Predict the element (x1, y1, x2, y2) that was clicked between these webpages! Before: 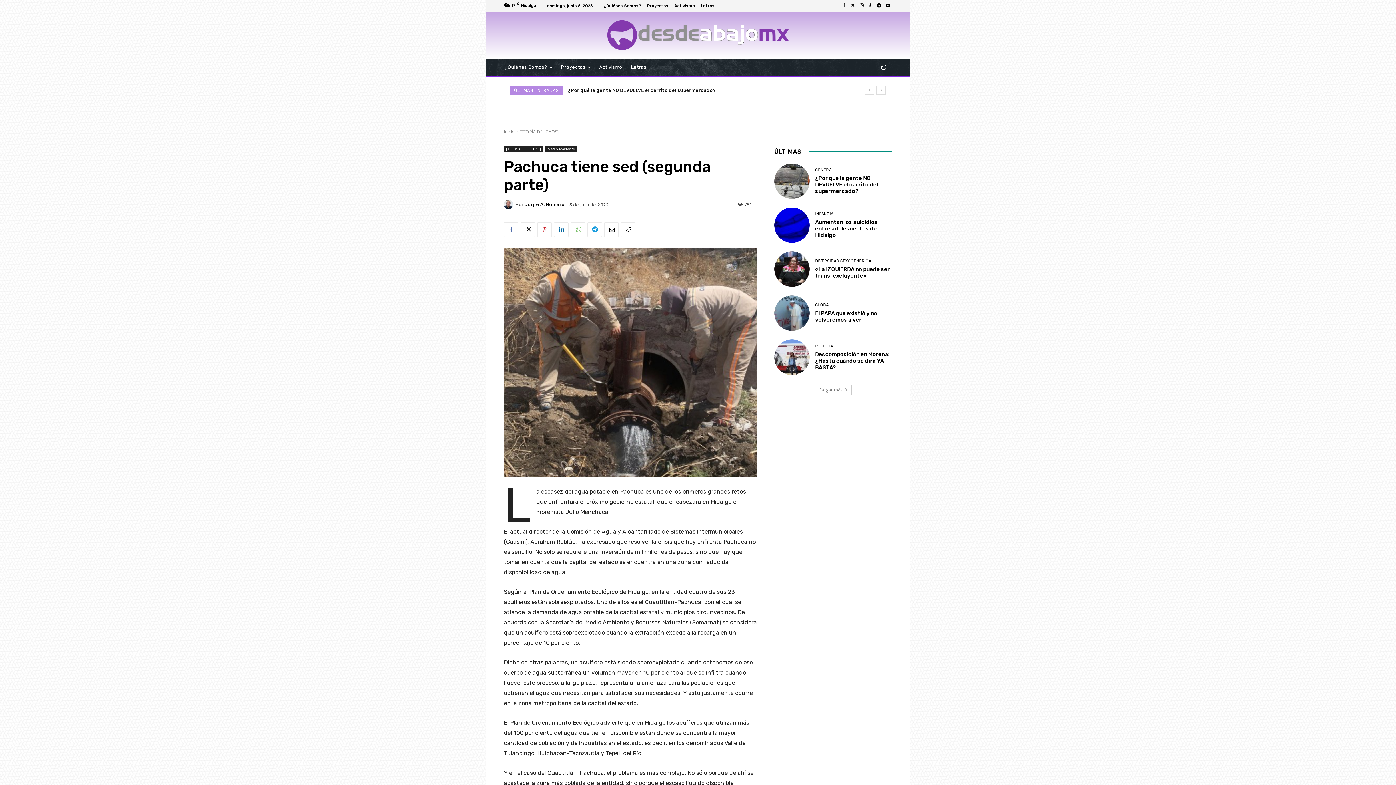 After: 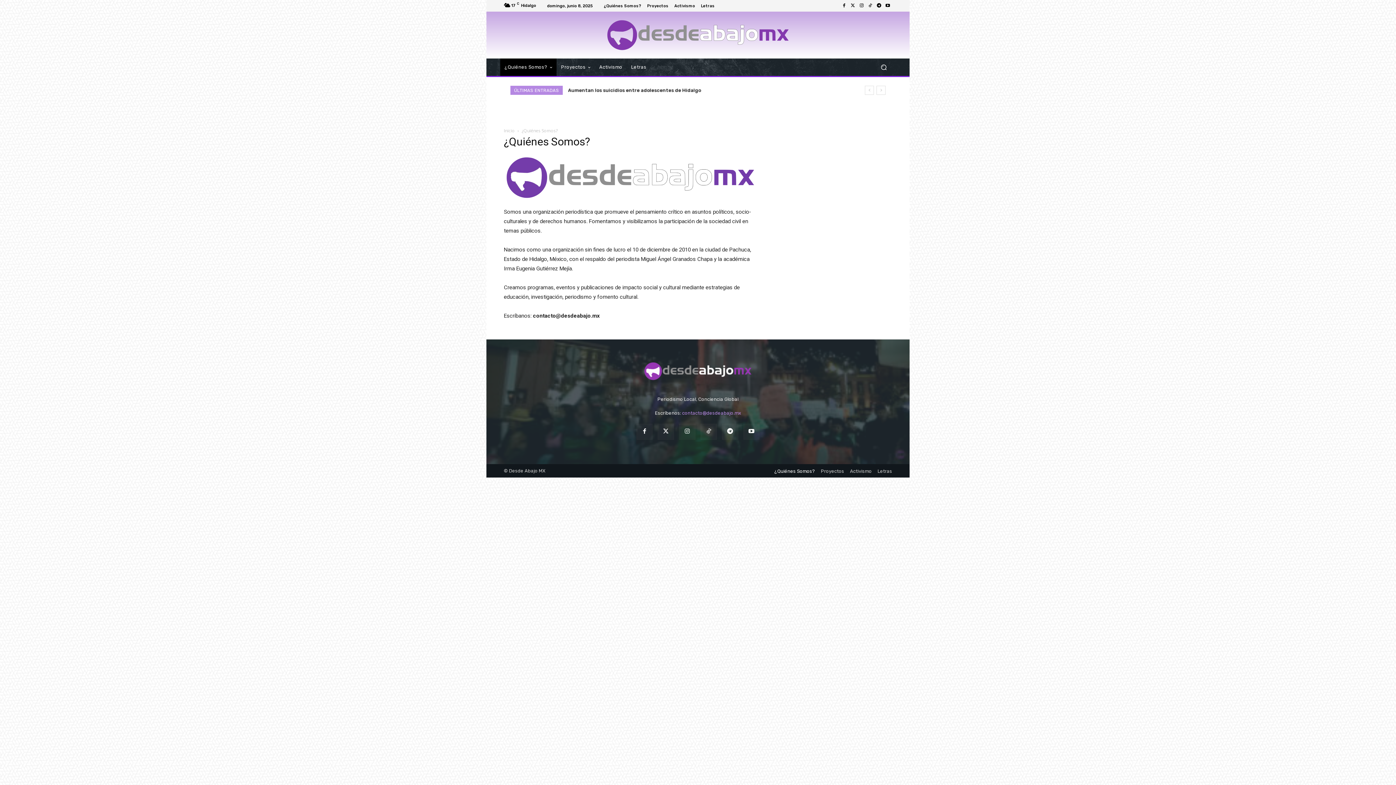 Action: bbox: (500, 58, 556, 75) label: ¿Quiénes Somos?